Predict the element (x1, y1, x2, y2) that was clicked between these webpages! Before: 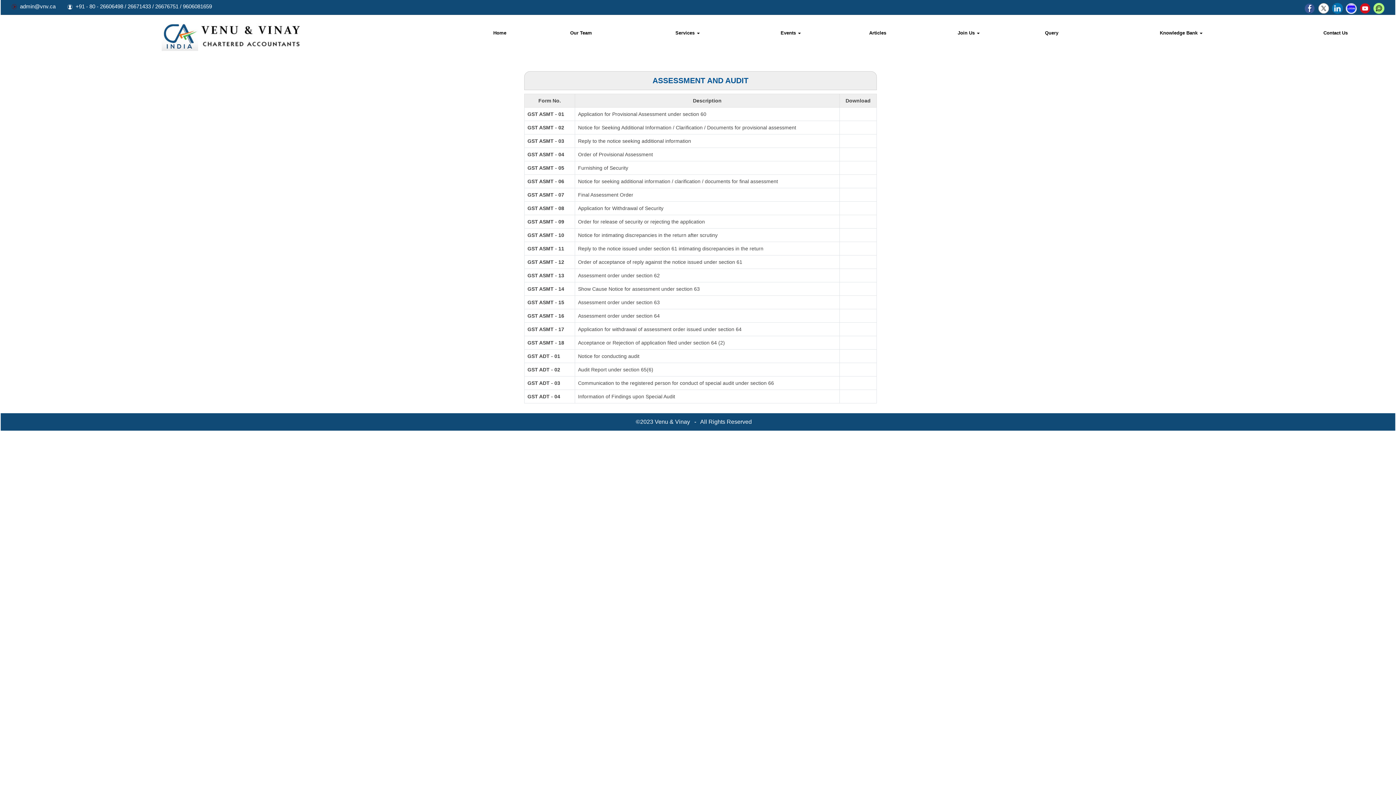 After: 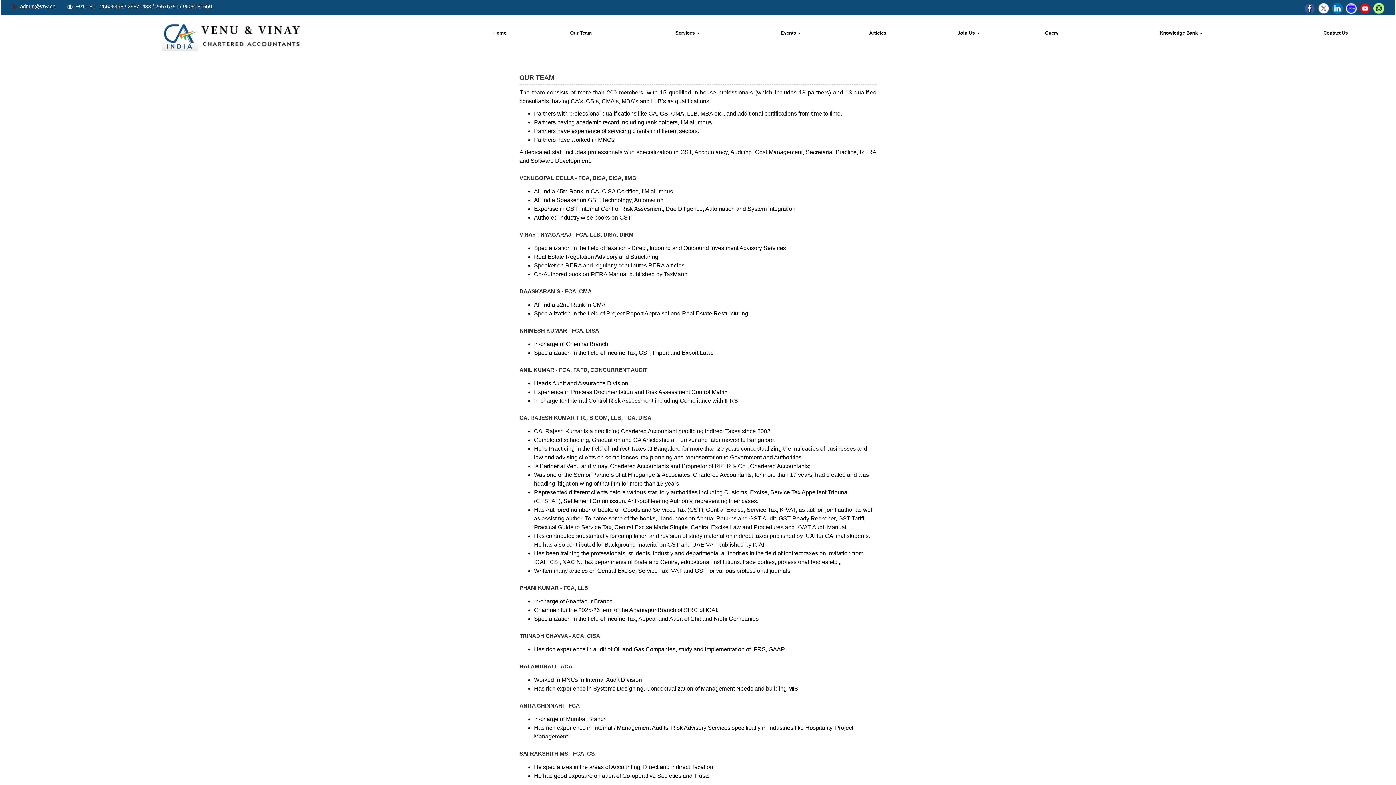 Action: label: Our Team bbox: (530, 28, 631, 37)